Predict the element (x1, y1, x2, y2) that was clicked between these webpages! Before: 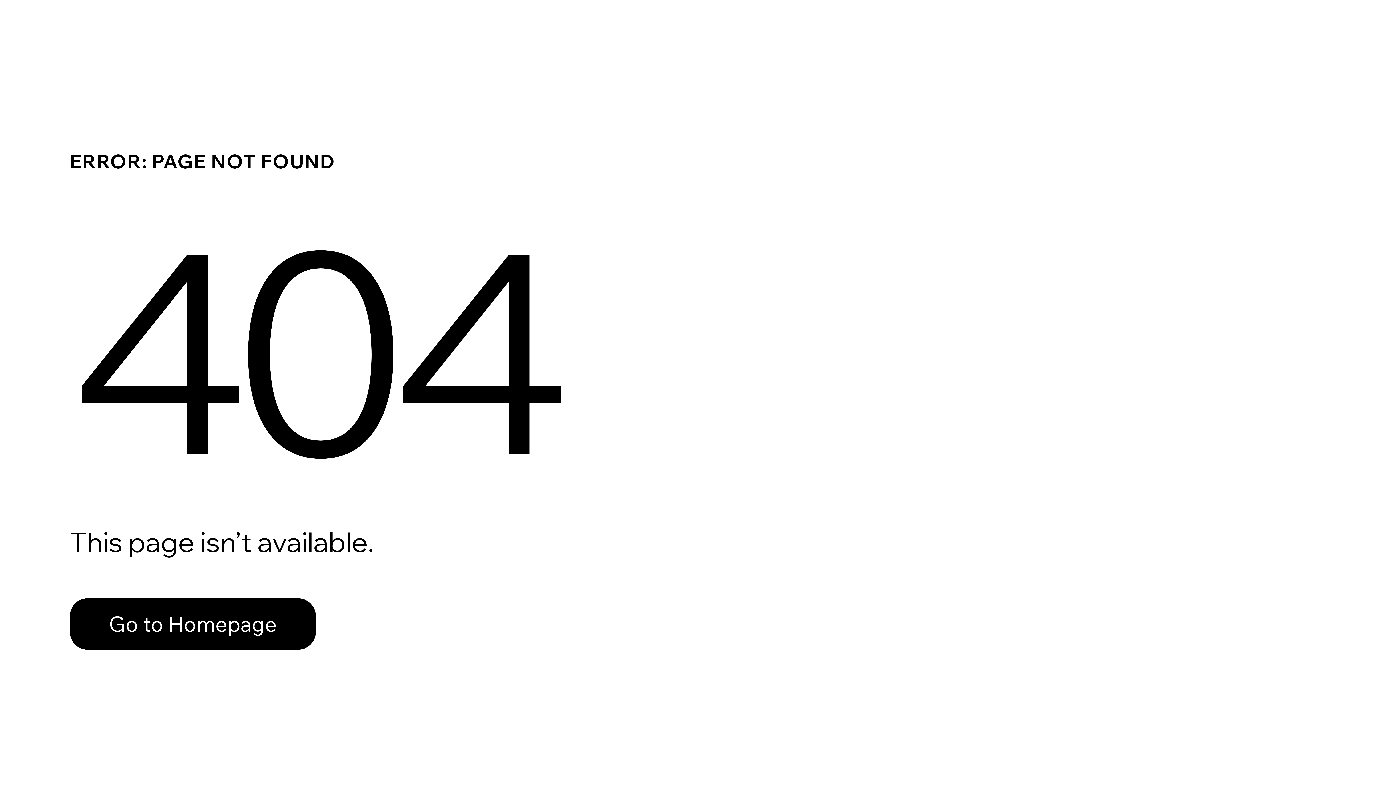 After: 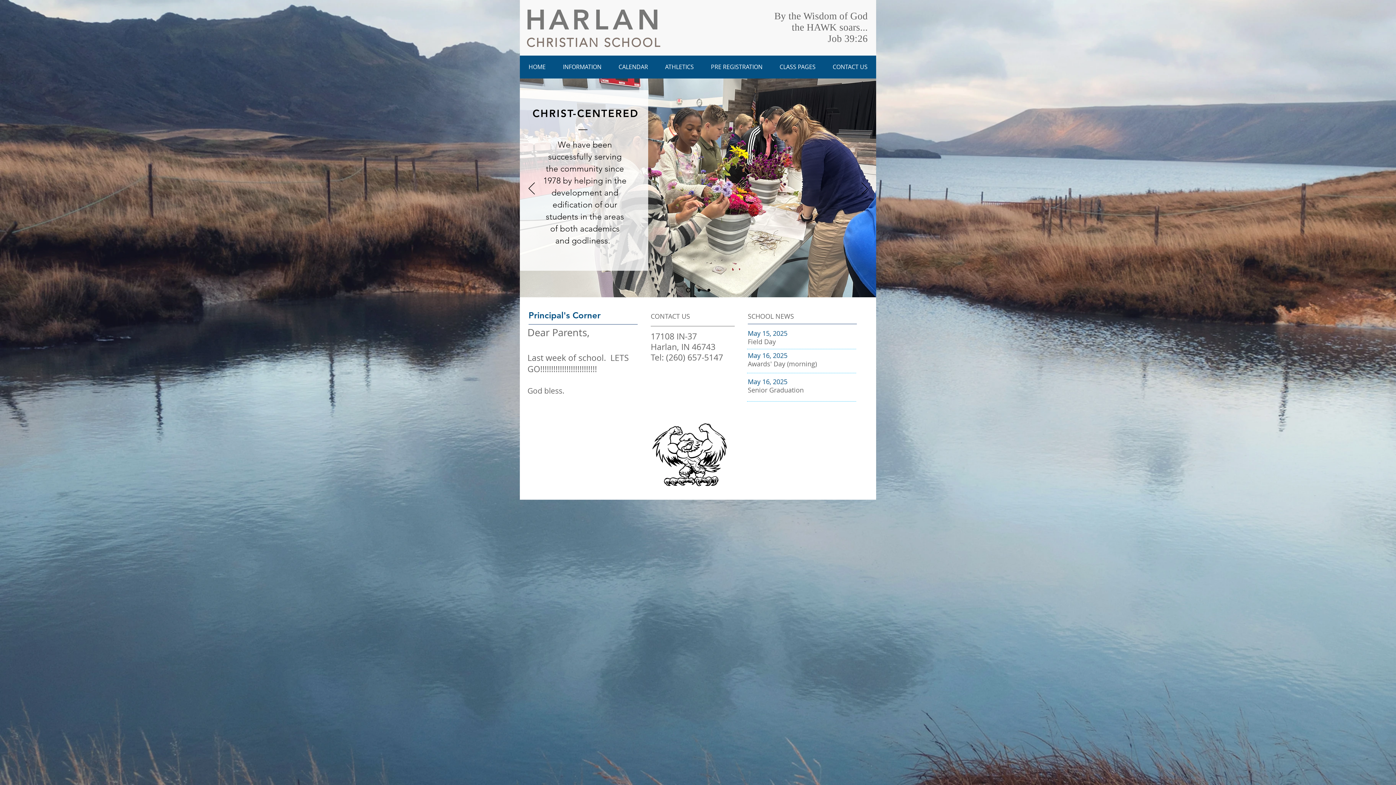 Action: label: Go to Homepage bbox: (69, 598, 316, 650)